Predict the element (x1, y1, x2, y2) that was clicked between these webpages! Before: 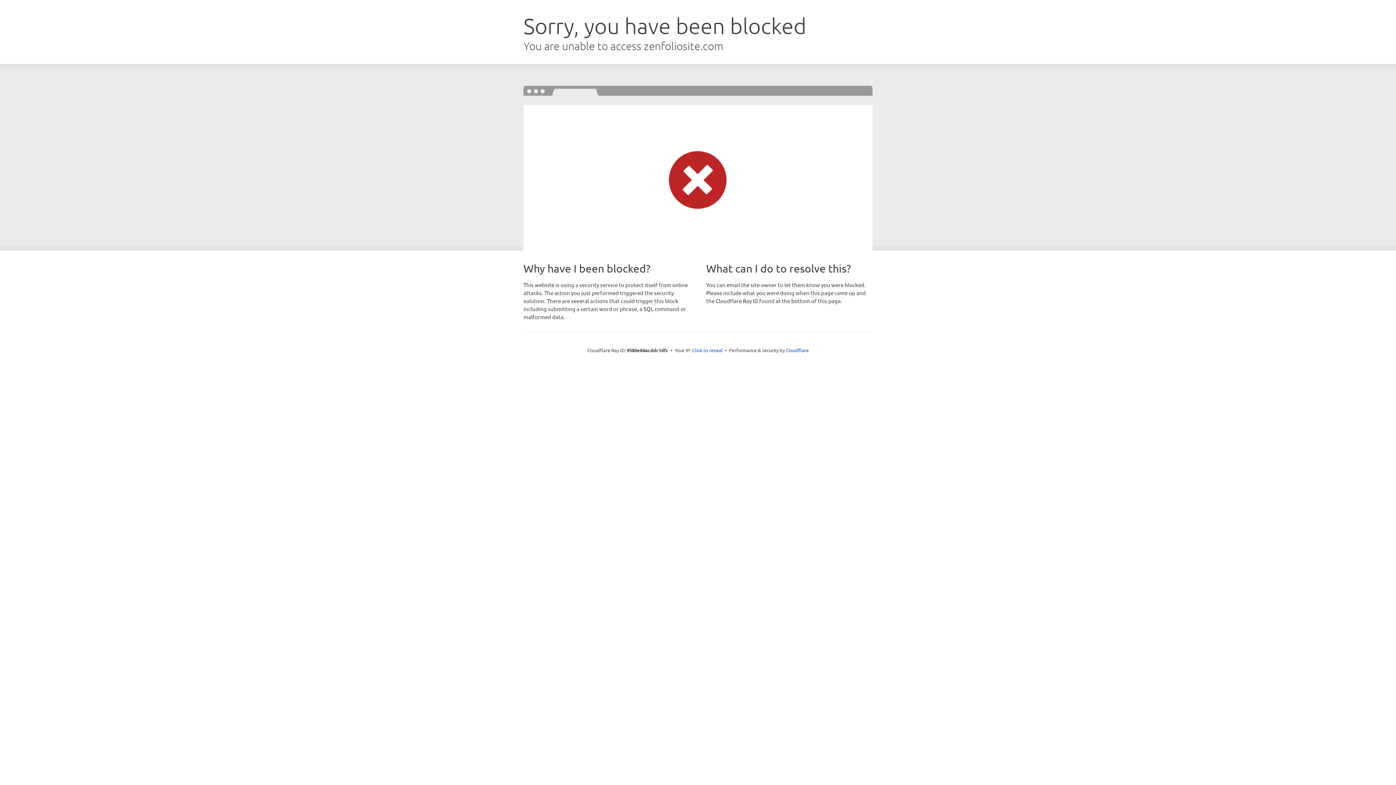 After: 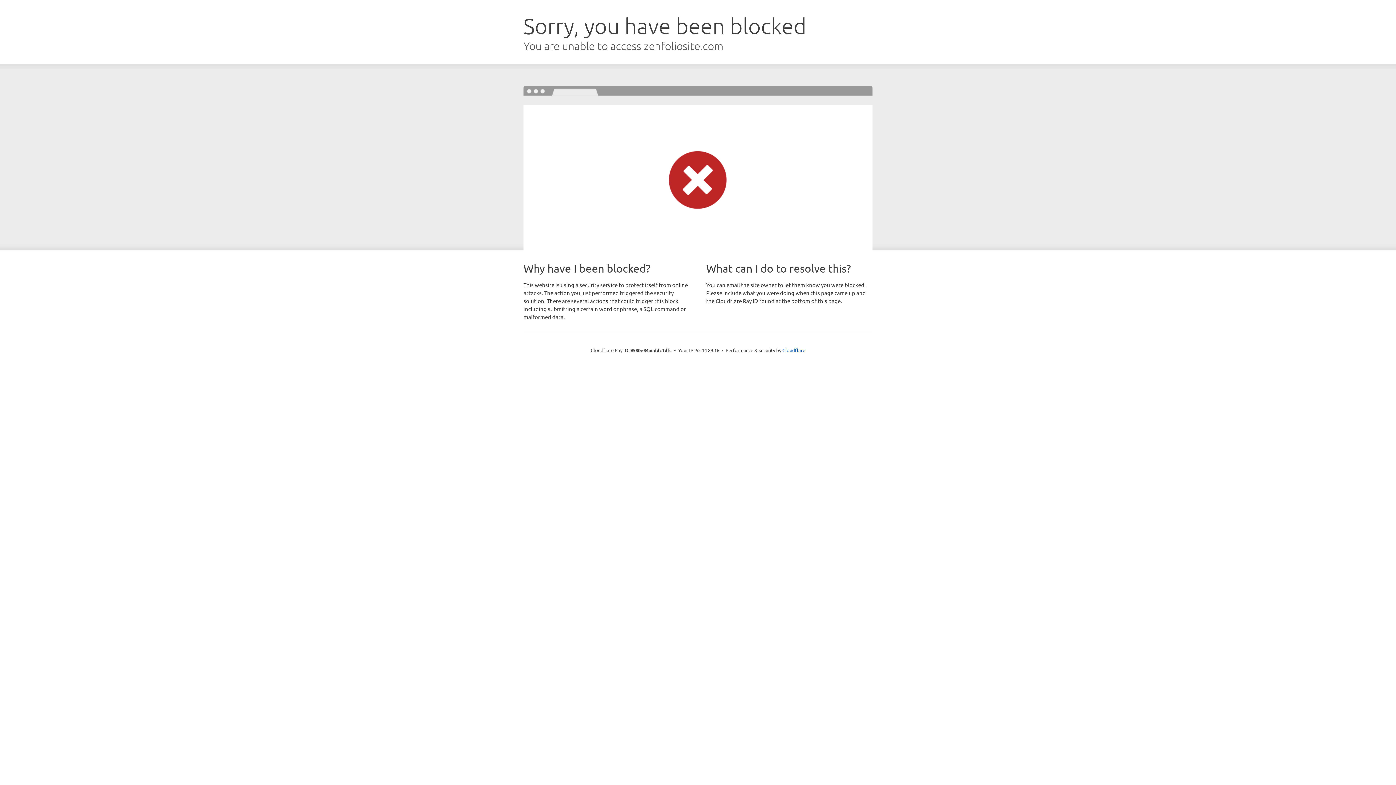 Action: label: Click to reveal bbox: (692, 346, 722, 353)